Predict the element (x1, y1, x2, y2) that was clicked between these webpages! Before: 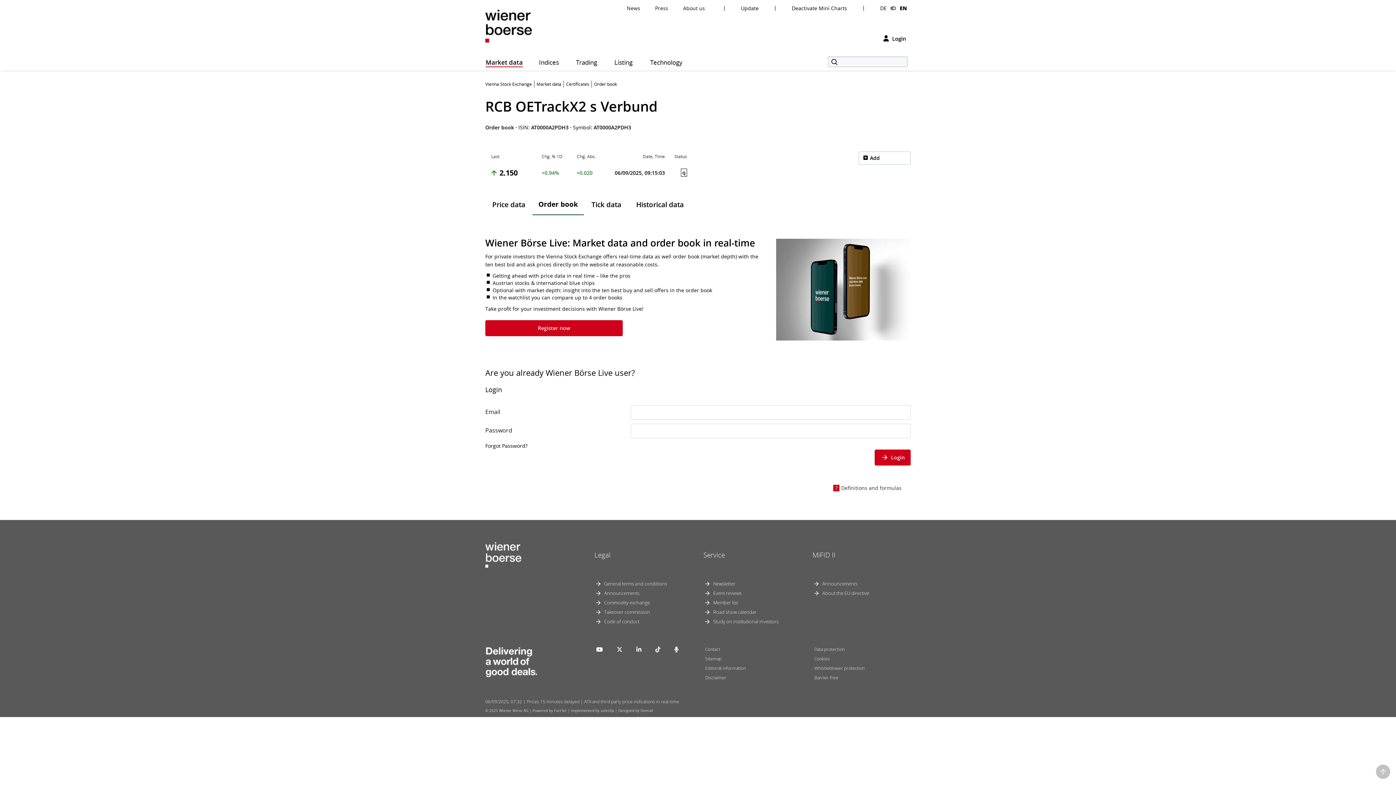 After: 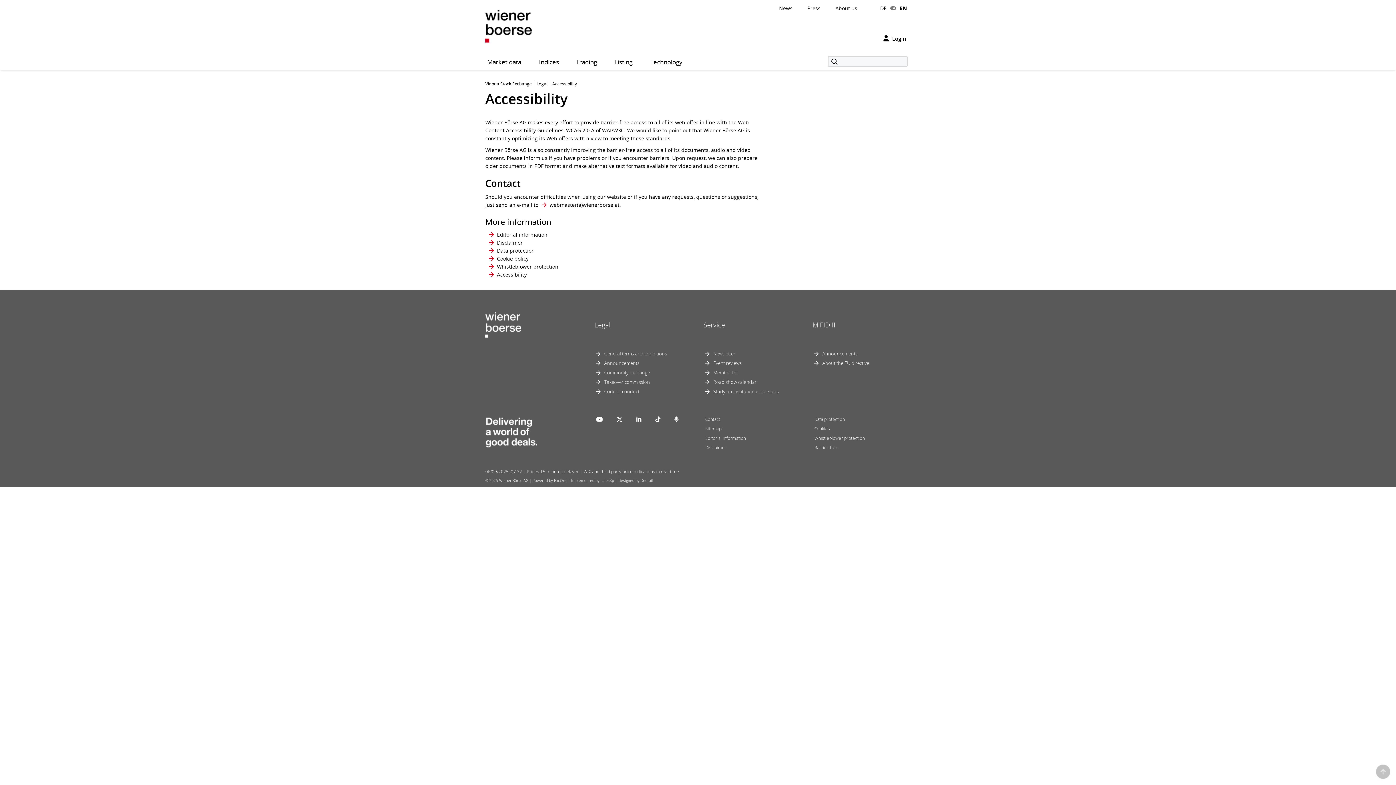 Action: label: Barrier-free bbox: (814, 674, 838, 680)